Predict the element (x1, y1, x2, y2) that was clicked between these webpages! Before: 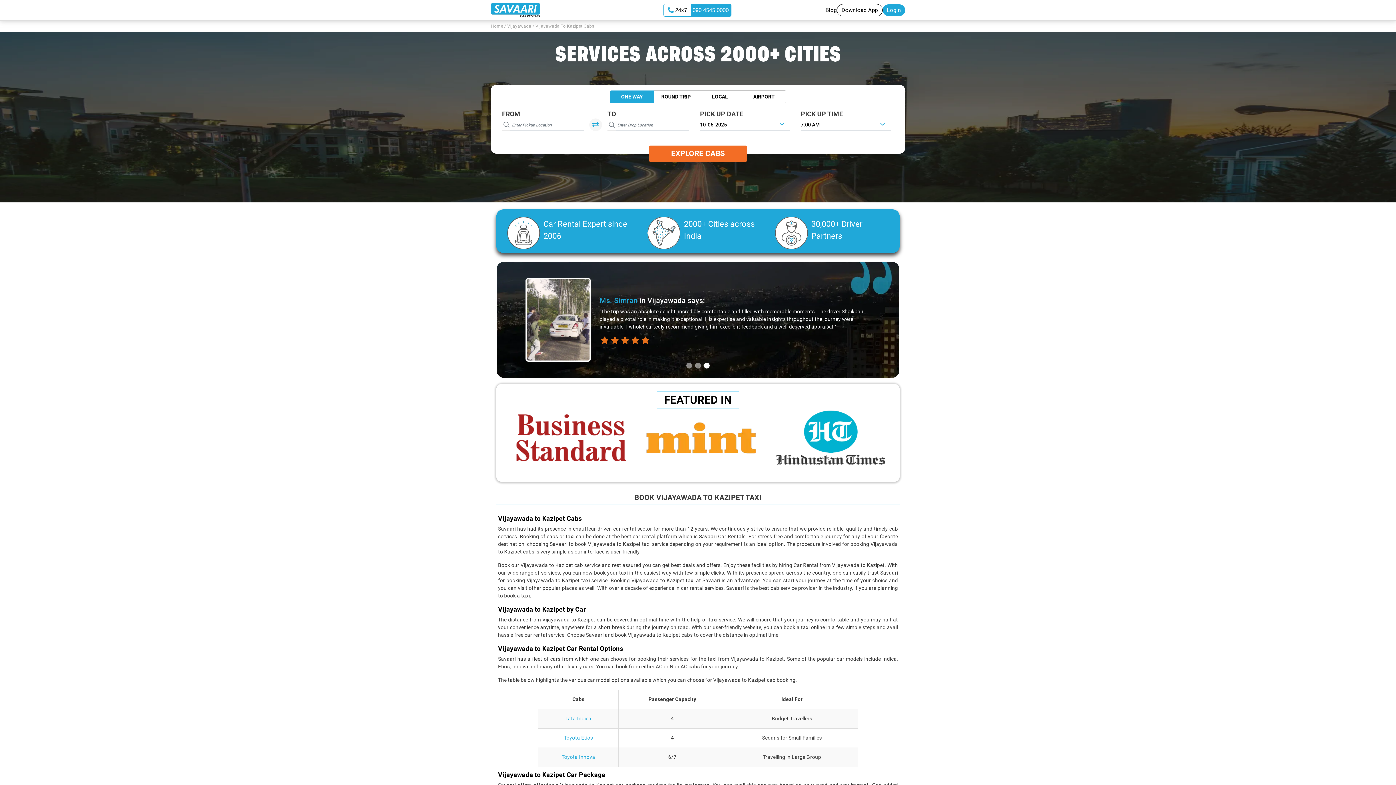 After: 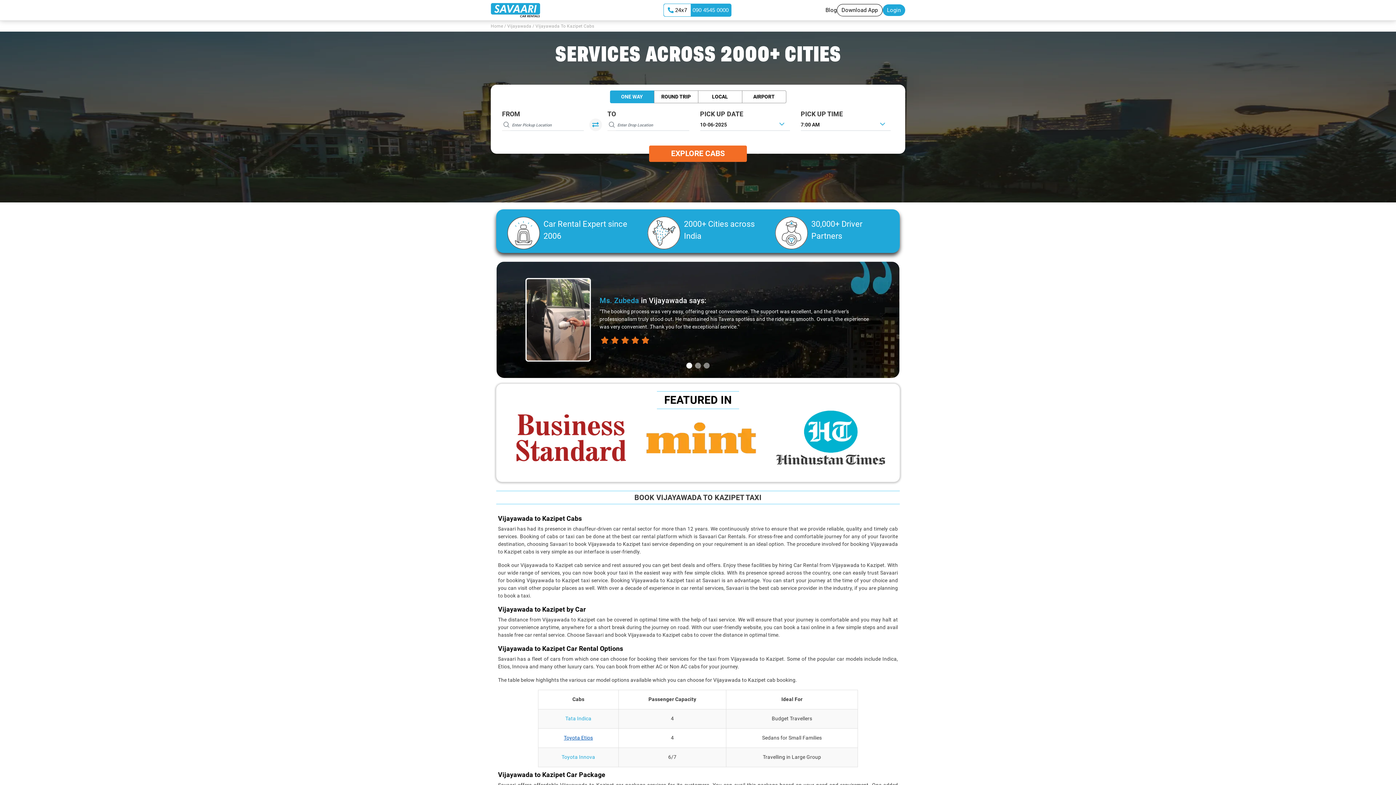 Action: bbox: (564, 672, 593, 678) label: Toyota Etios